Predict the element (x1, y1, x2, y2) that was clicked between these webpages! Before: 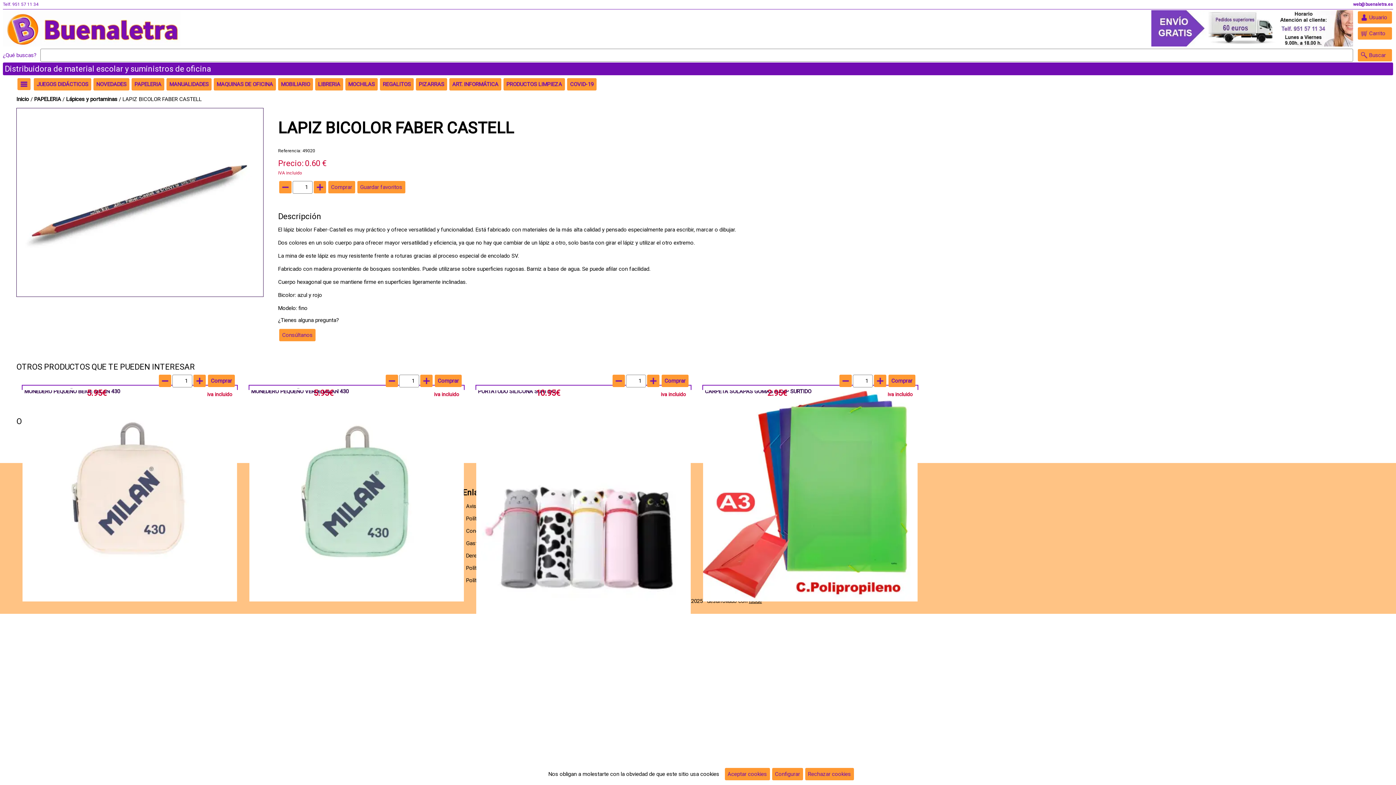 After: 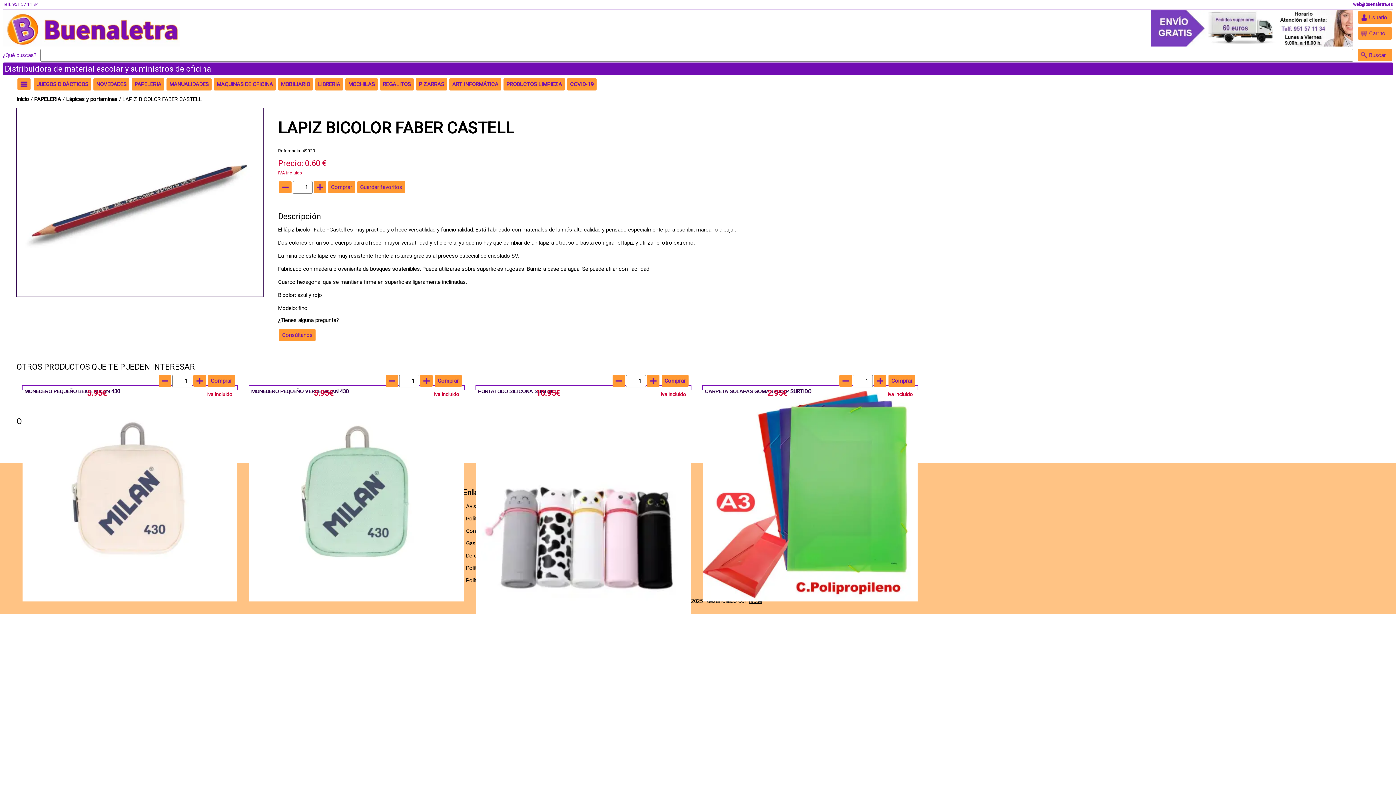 Action: label: Rechazar cookies bbox: (804, 771, 855, 777)